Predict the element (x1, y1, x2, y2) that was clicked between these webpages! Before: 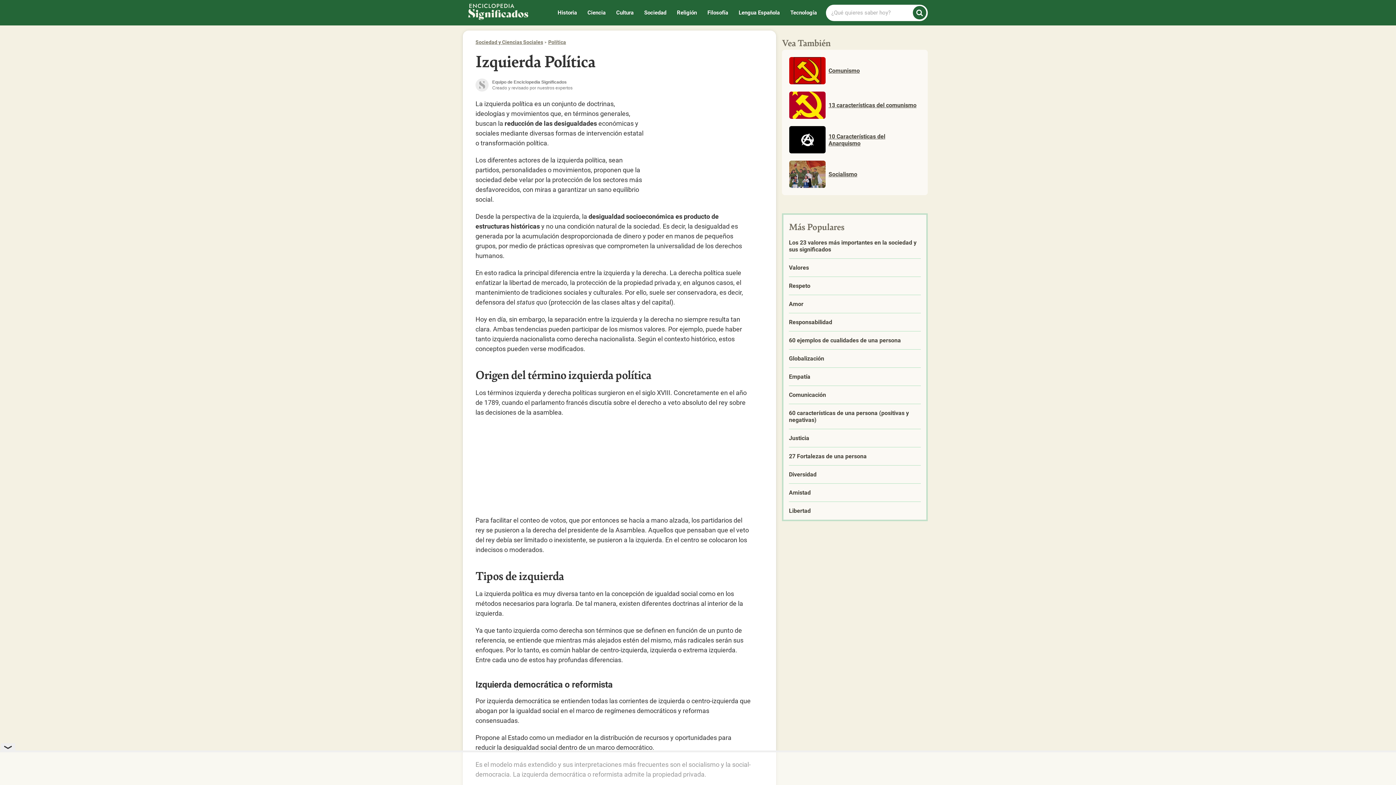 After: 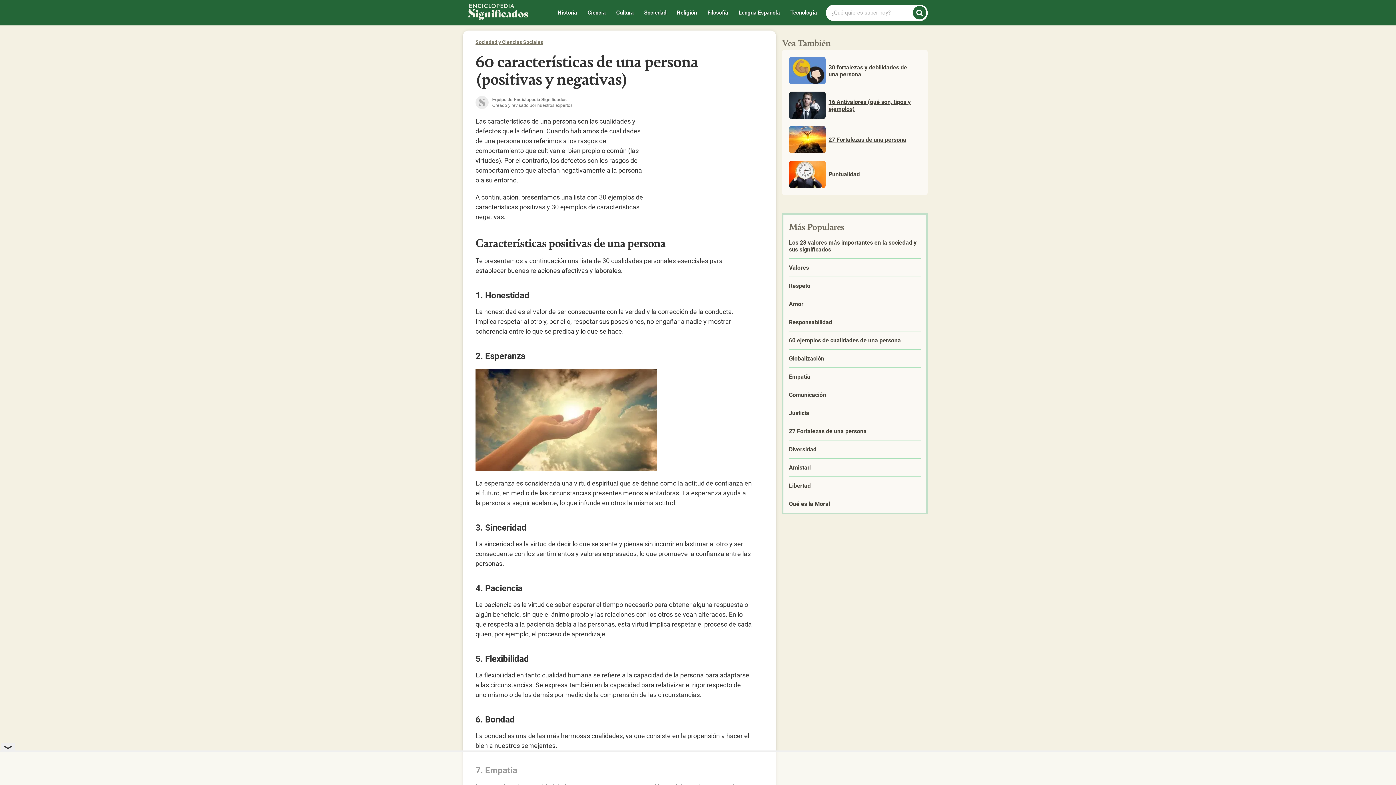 Action: bbox: (783, 404, 926, 429) label: 60 características de una persona (positivas y negativas)